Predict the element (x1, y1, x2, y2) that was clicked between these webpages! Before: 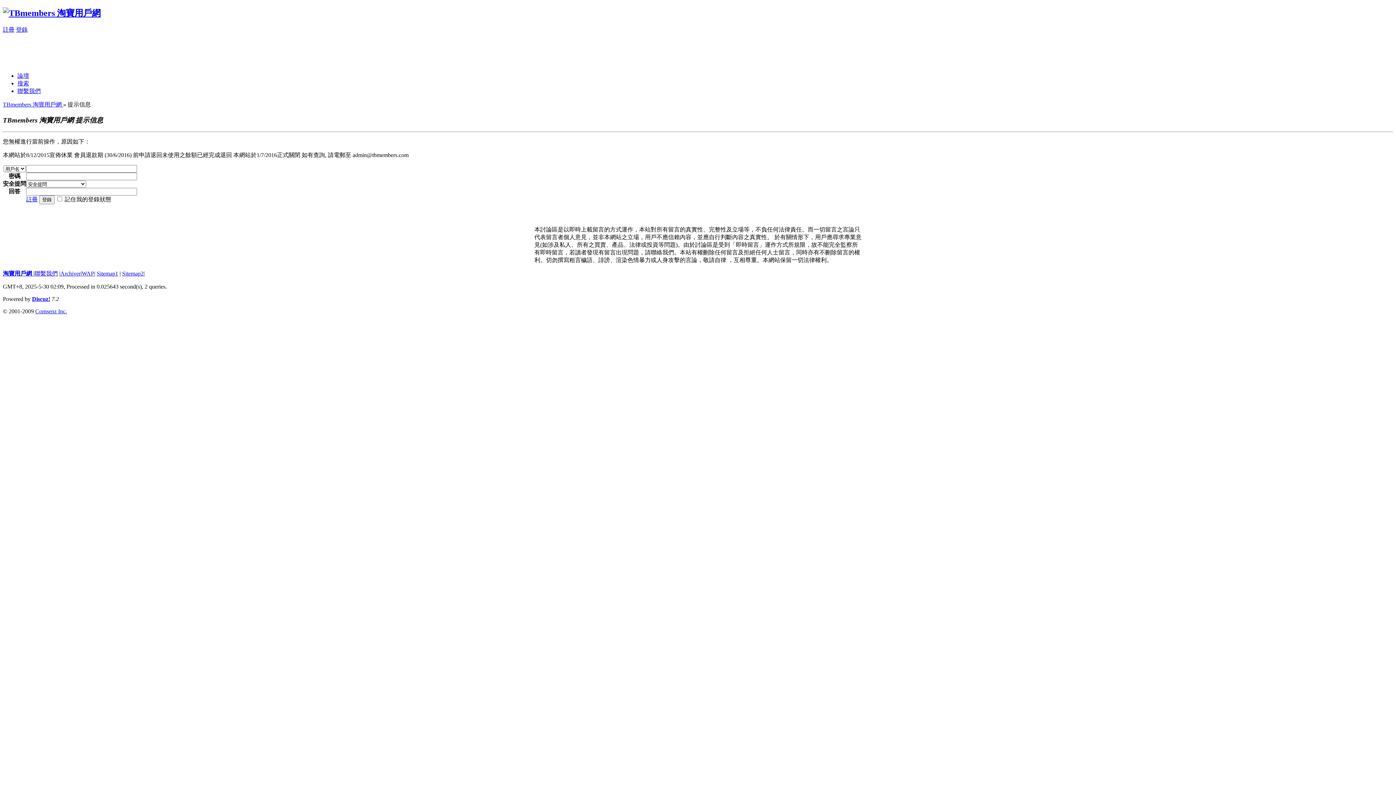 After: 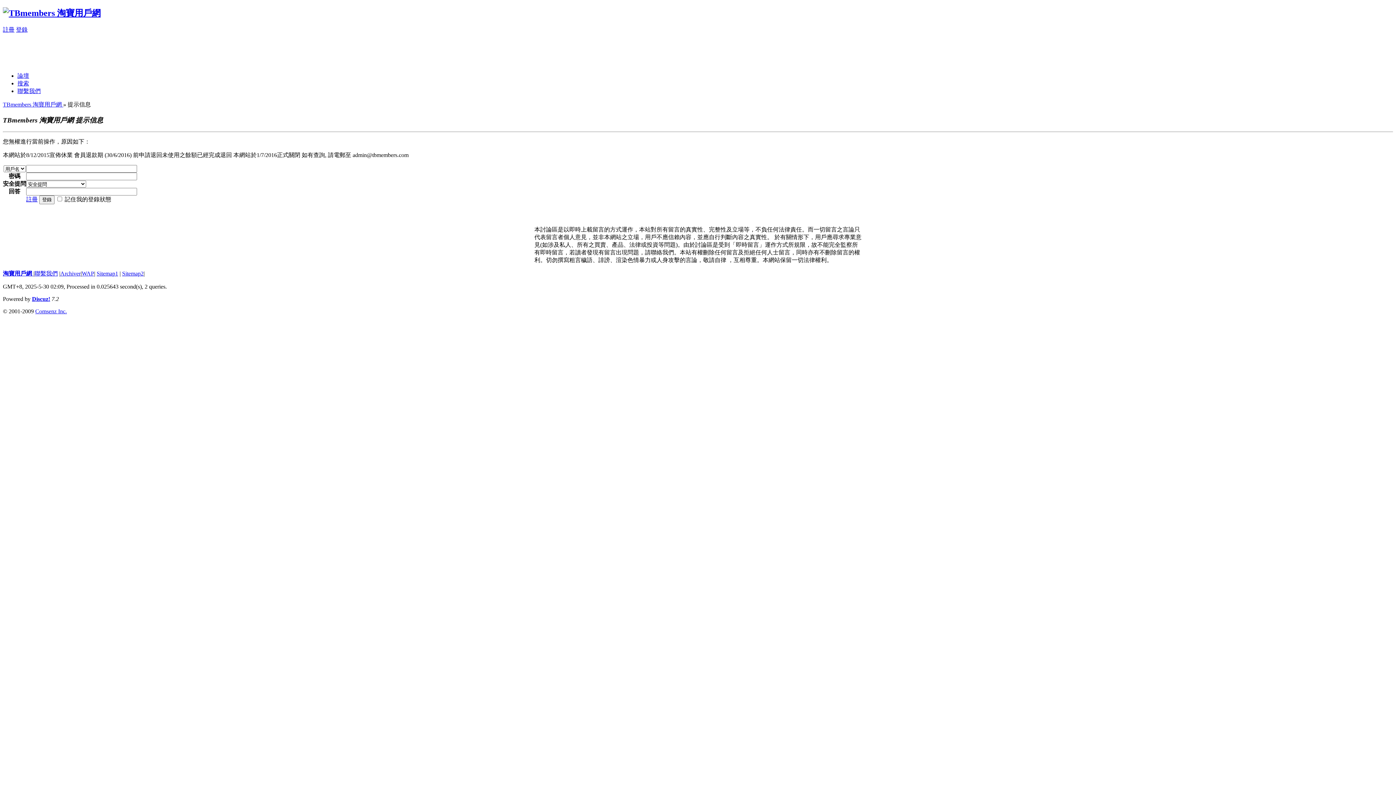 Action: label: Sitemap2 bbox: (122, 270, 143, 276)